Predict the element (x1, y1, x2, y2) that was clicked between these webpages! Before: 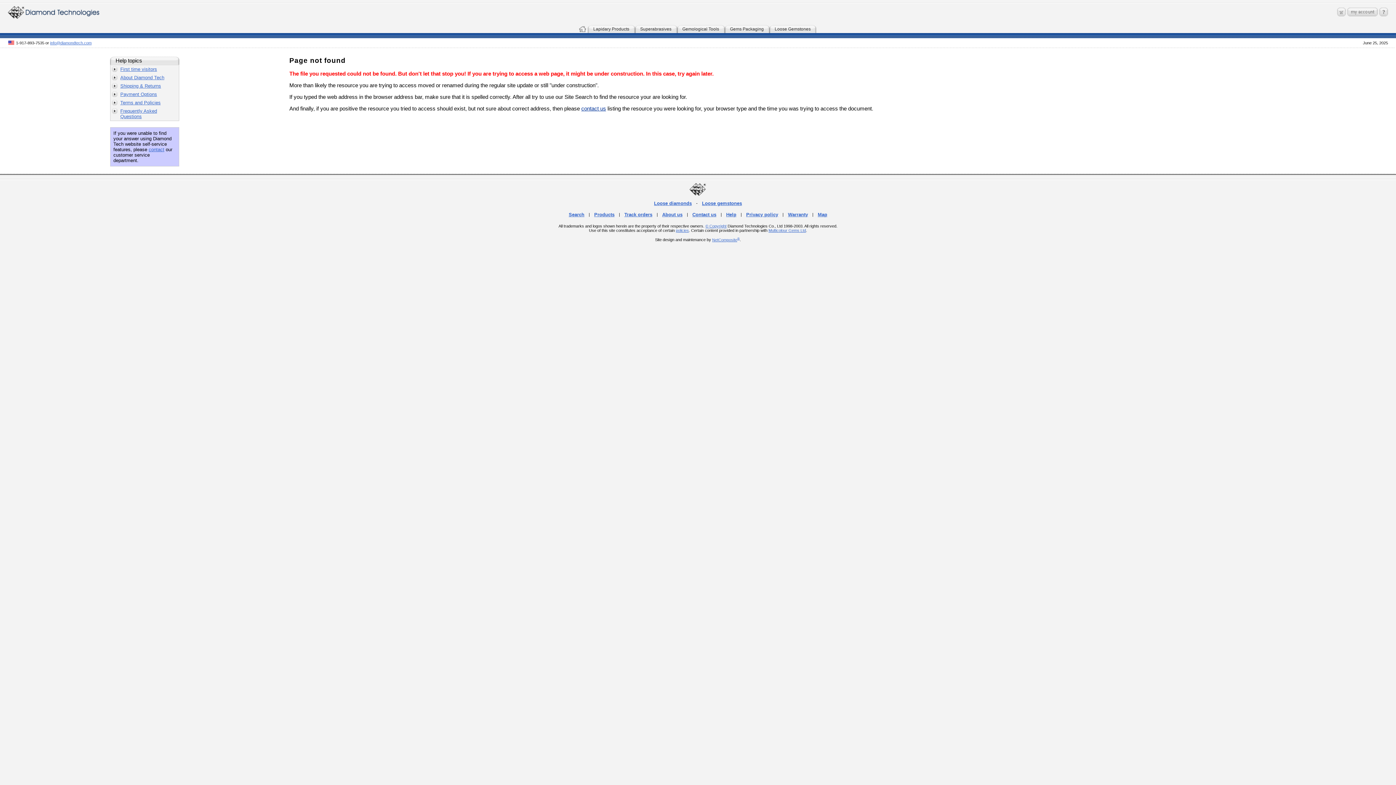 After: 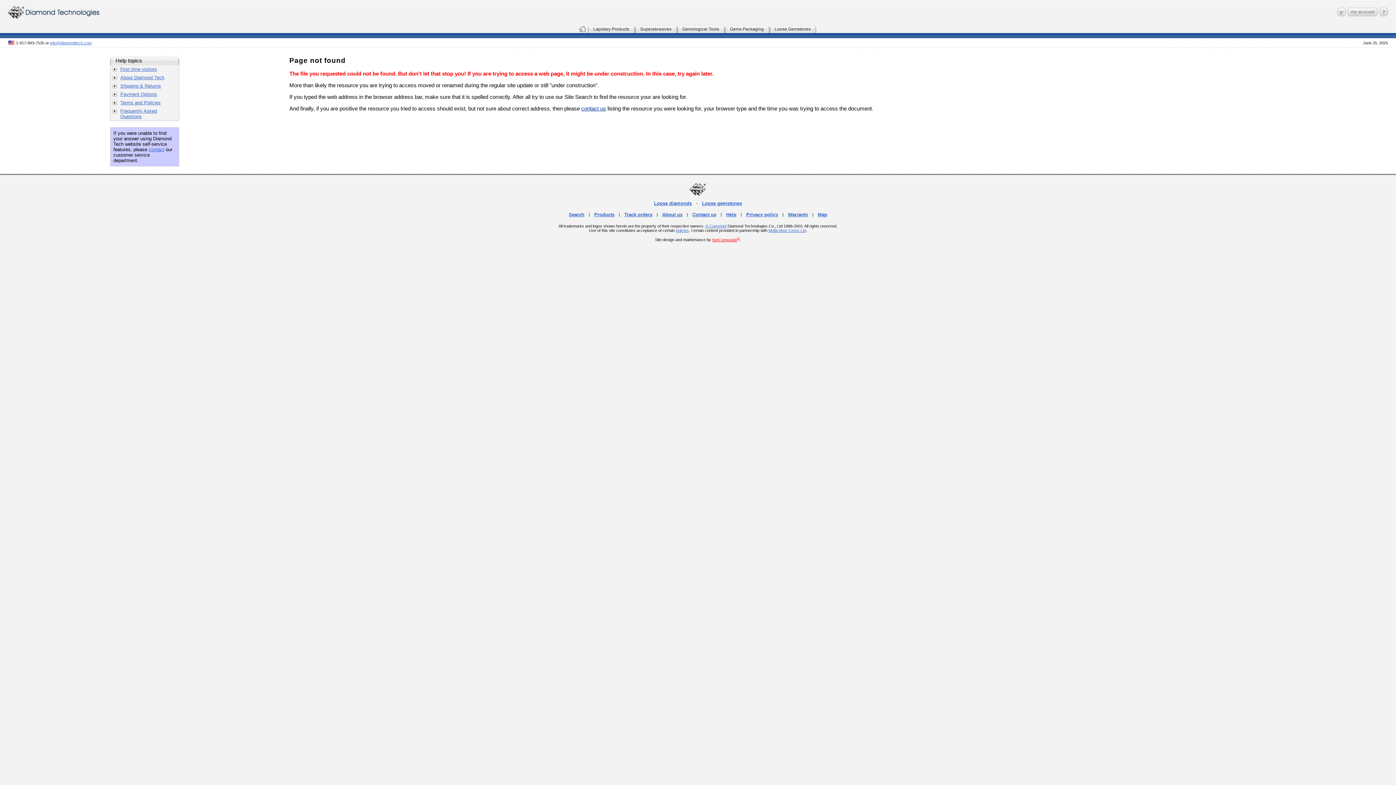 Action: label: NetComposite® bbox: (712, 237, 740, 242)